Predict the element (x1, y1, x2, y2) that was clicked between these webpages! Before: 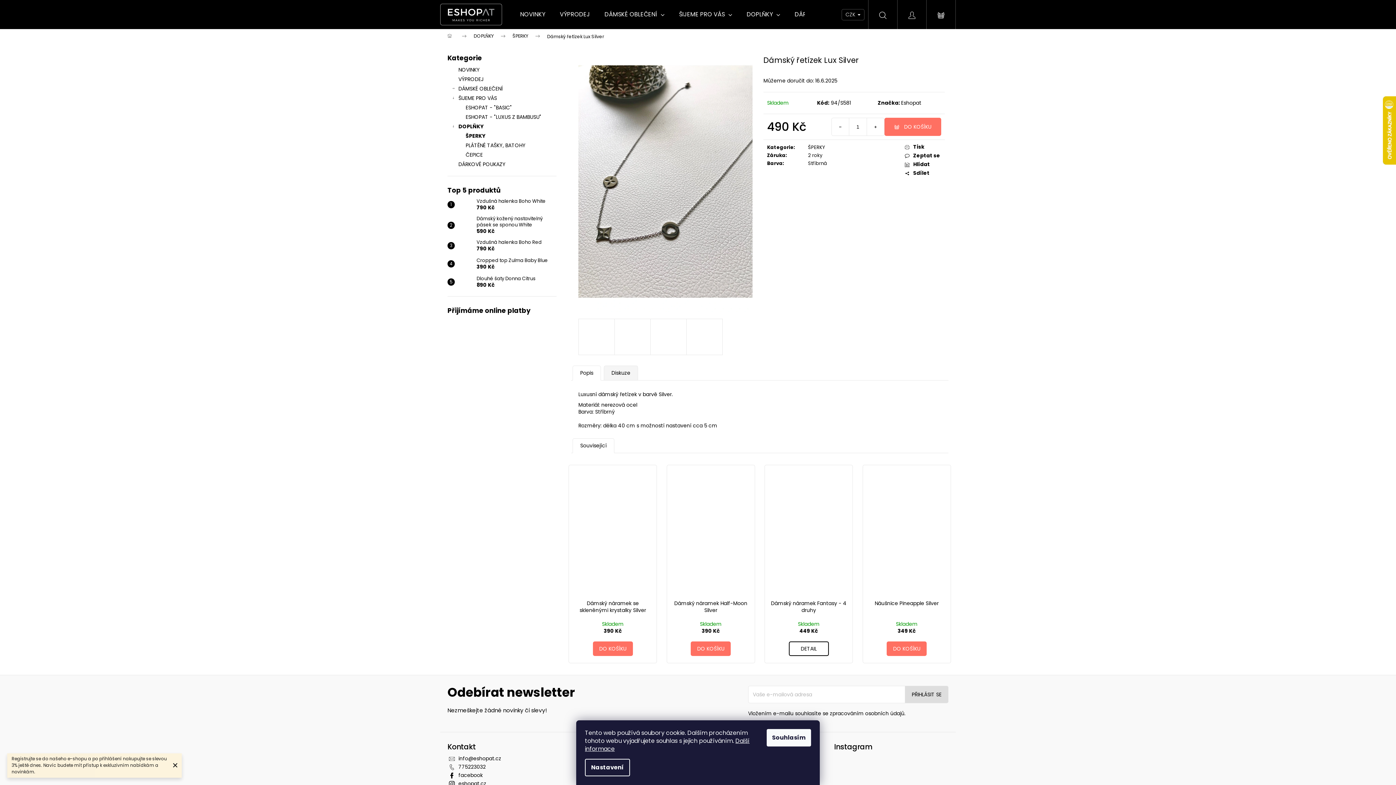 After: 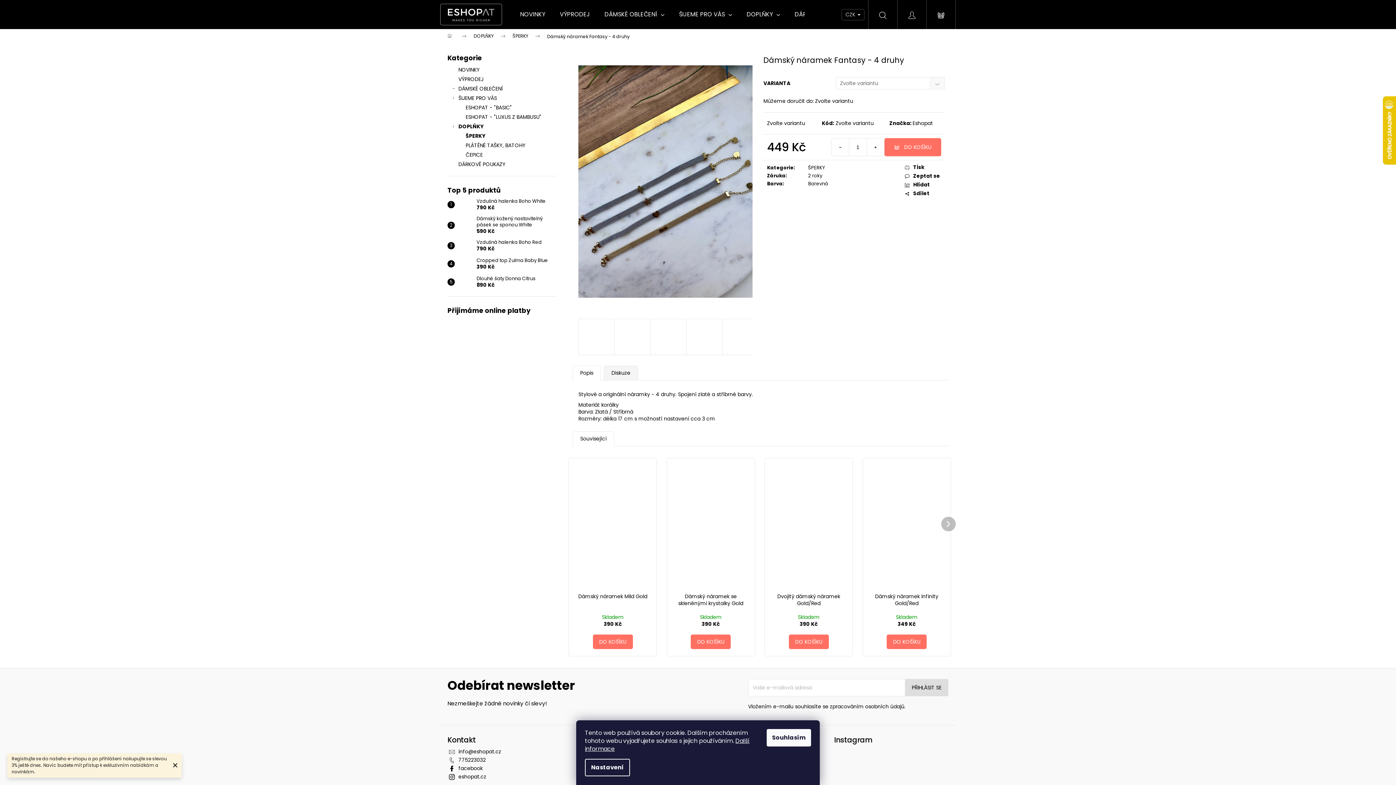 Action: bbox: (765, 465, 852, 596)